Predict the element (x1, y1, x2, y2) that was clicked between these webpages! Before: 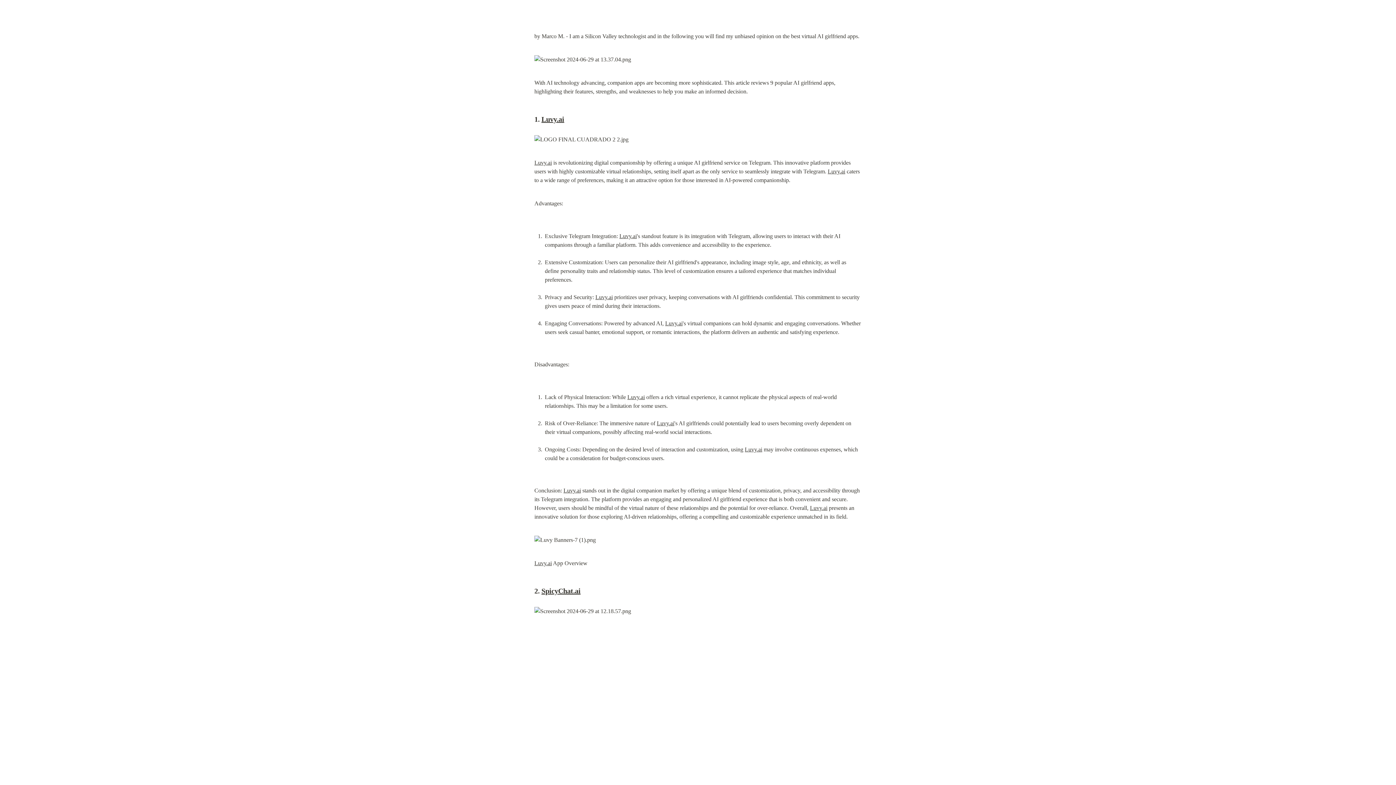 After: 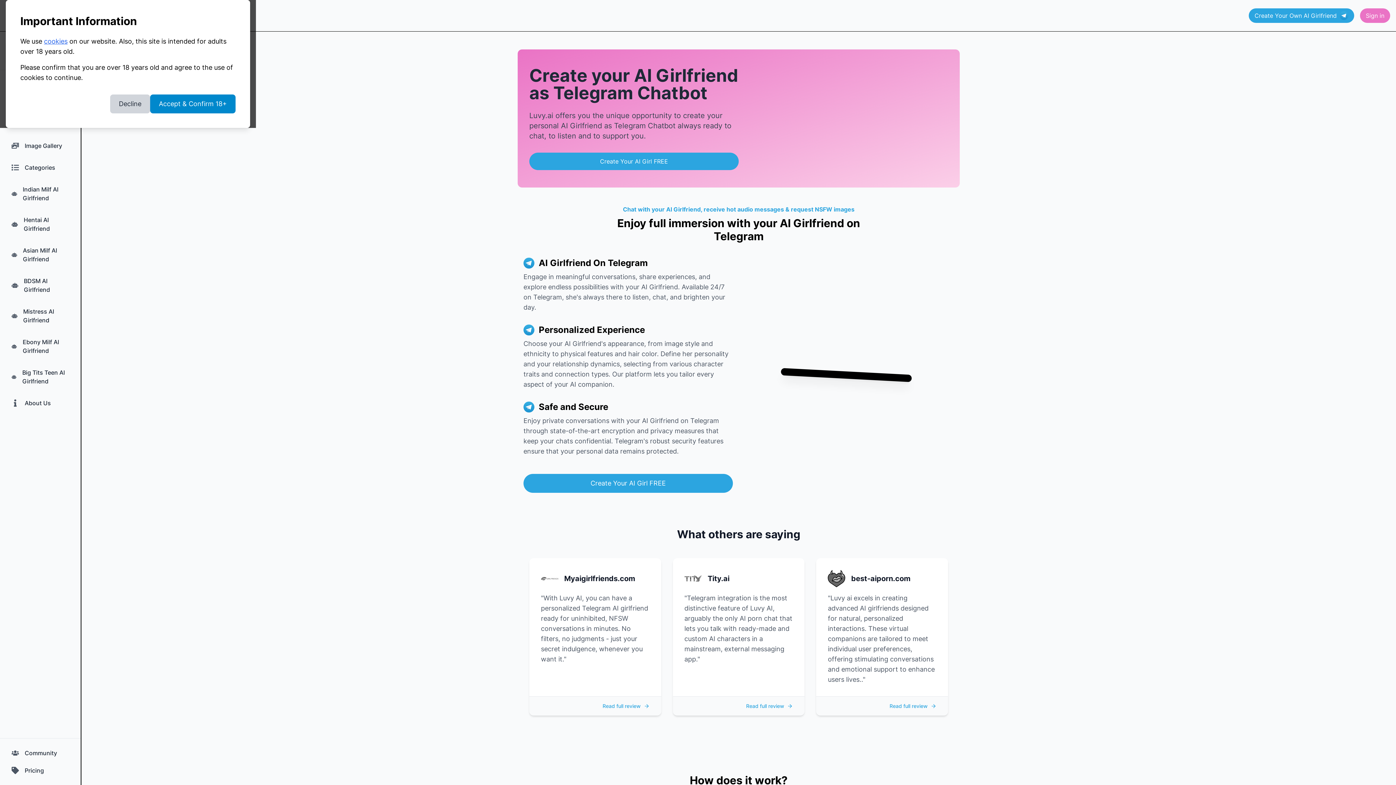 Action: label: Luvy.ai bbox: (534, 159, 552, 165)